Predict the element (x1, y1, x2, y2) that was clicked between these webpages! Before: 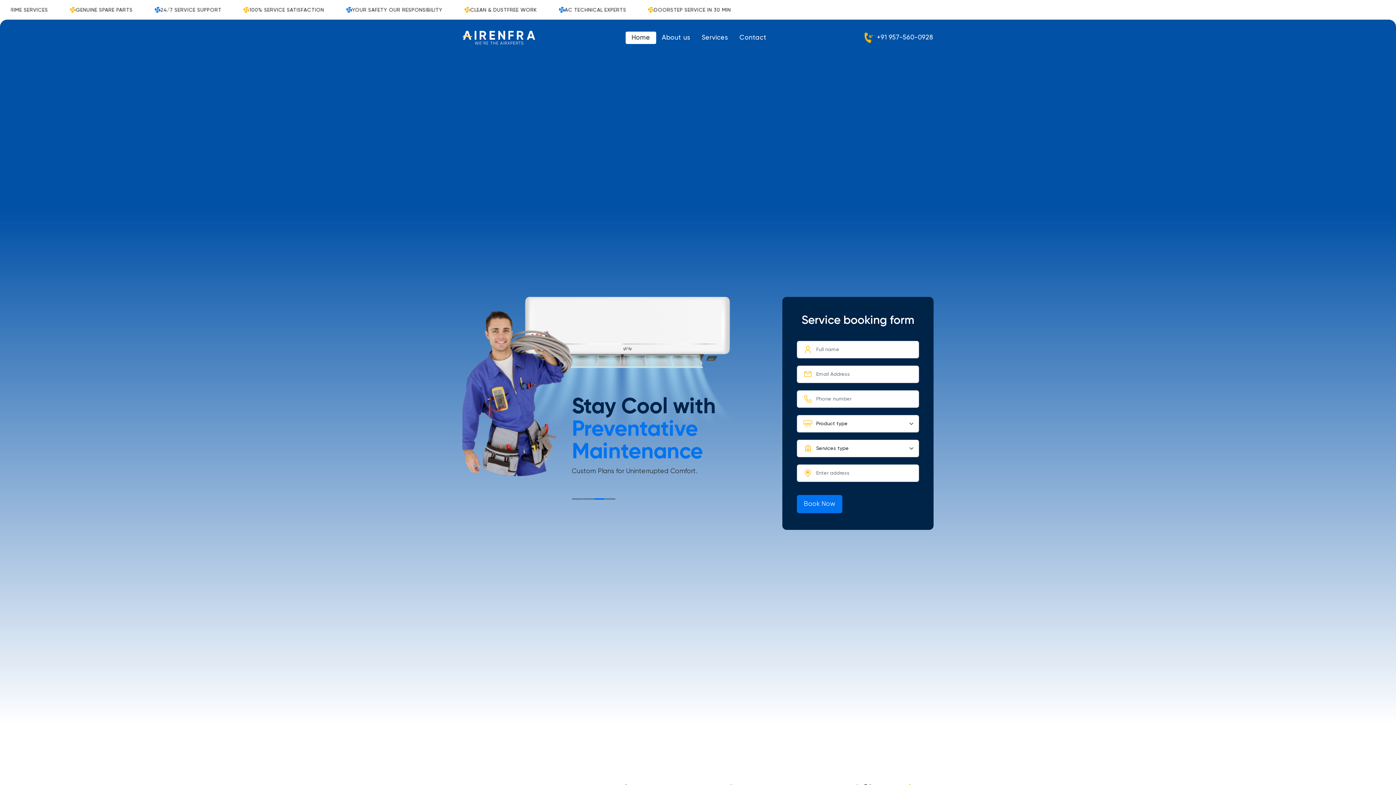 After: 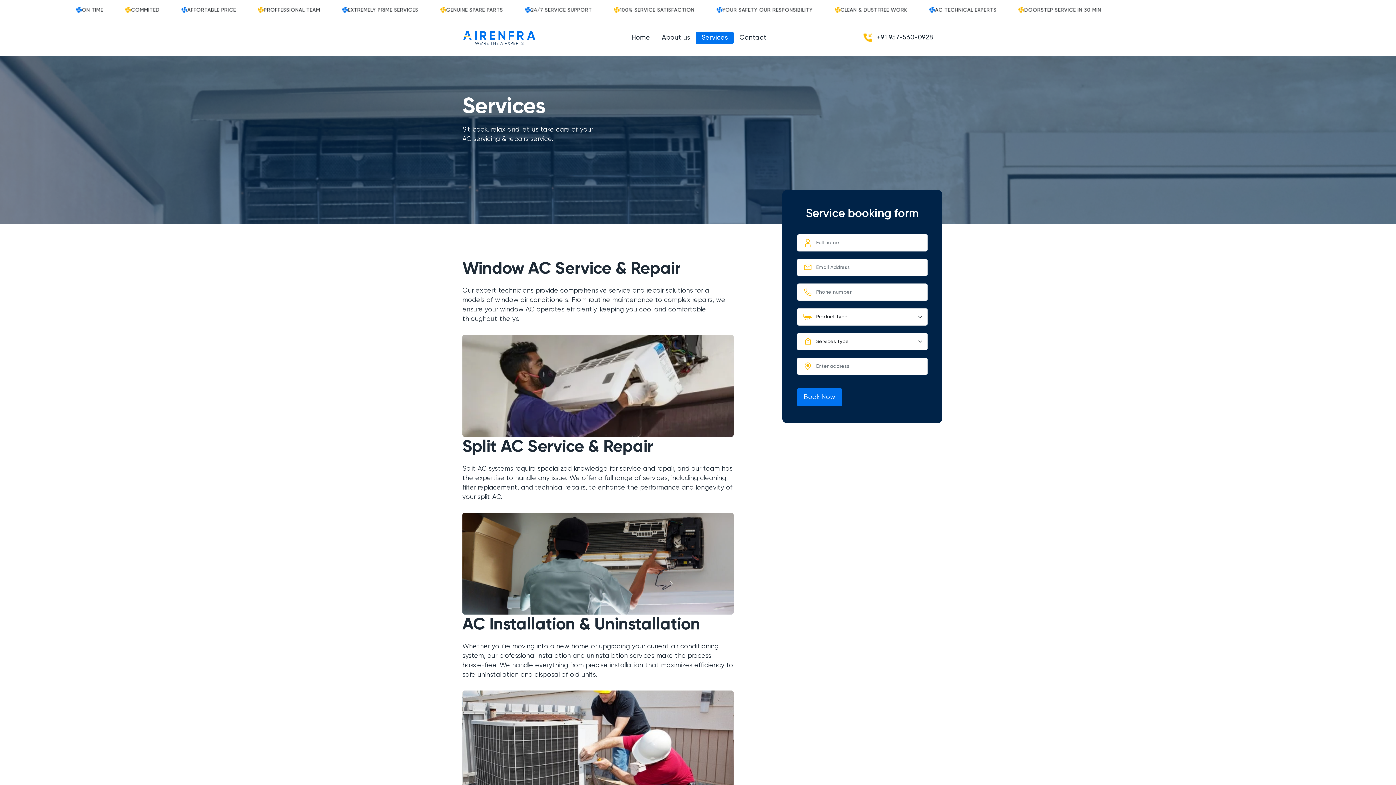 Action: label: Services bbox: (696, 31, 733, 43)